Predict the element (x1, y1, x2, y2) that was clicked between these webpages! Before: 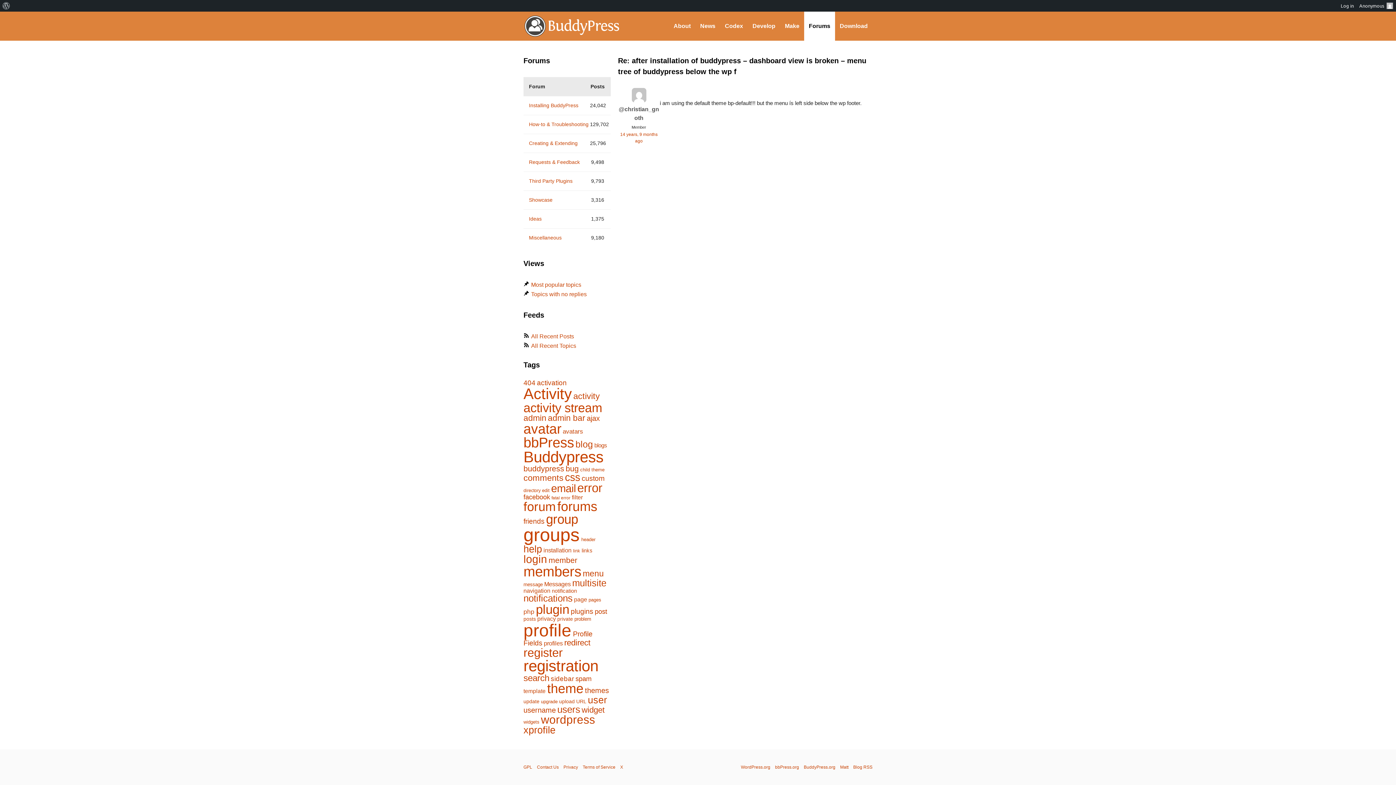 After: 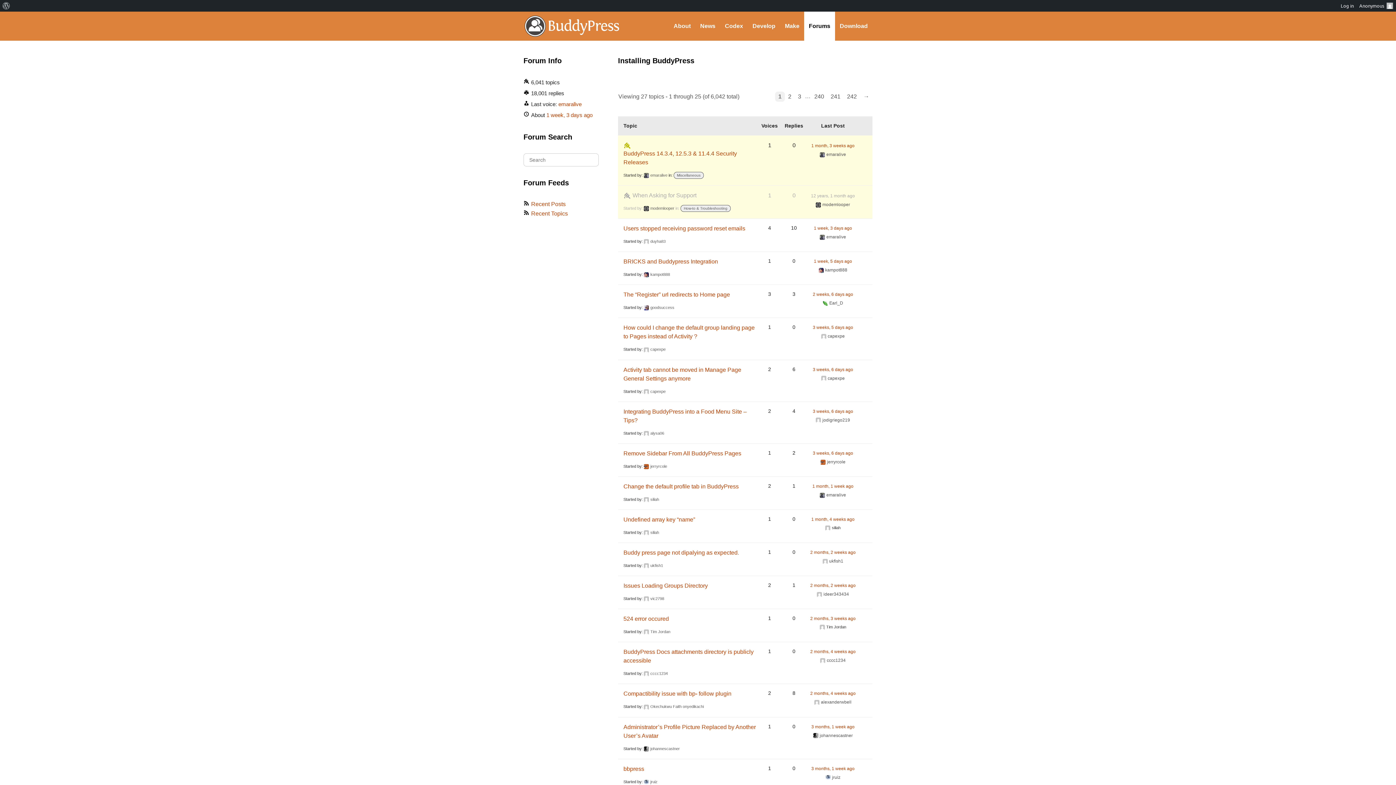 Action: label: Installing BuddyPress bbox: (529, 102, 578, 108)